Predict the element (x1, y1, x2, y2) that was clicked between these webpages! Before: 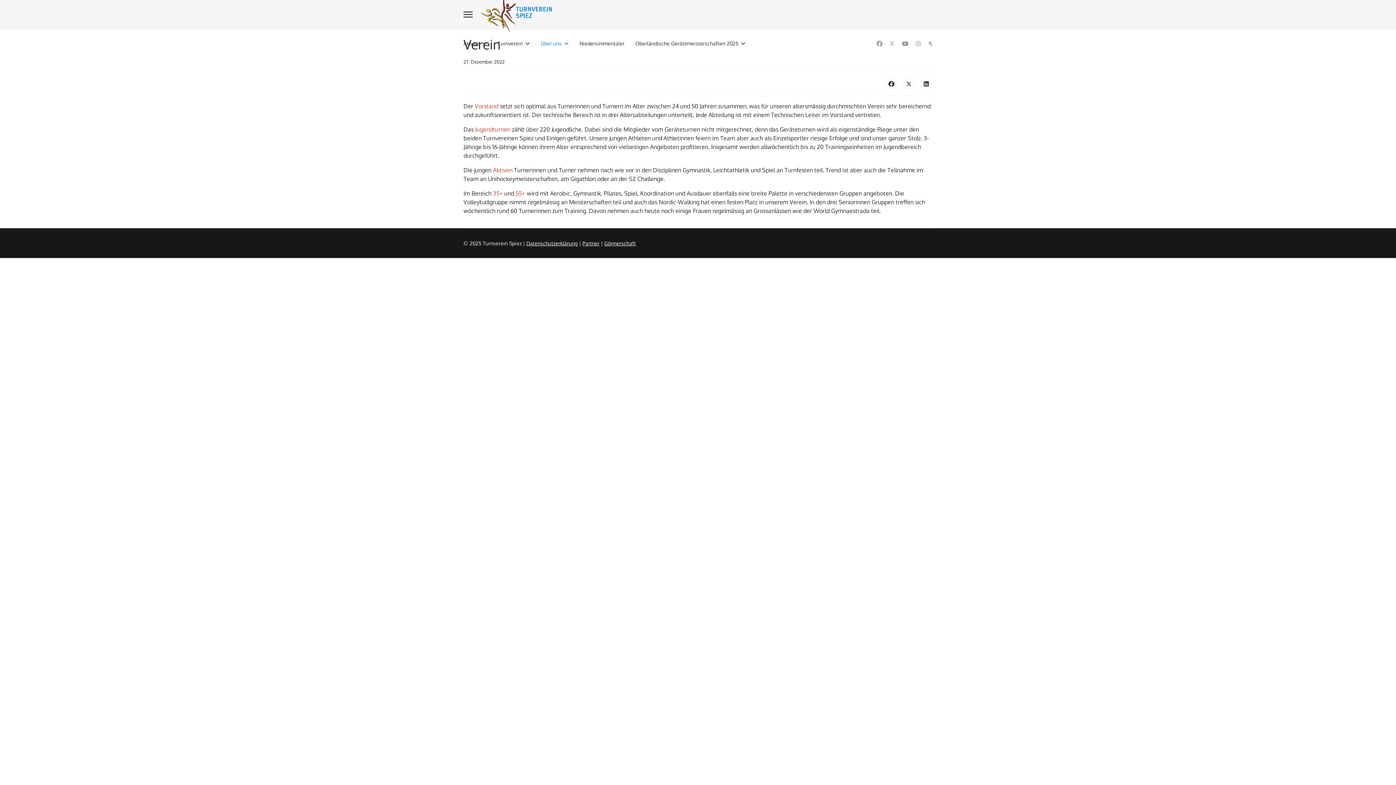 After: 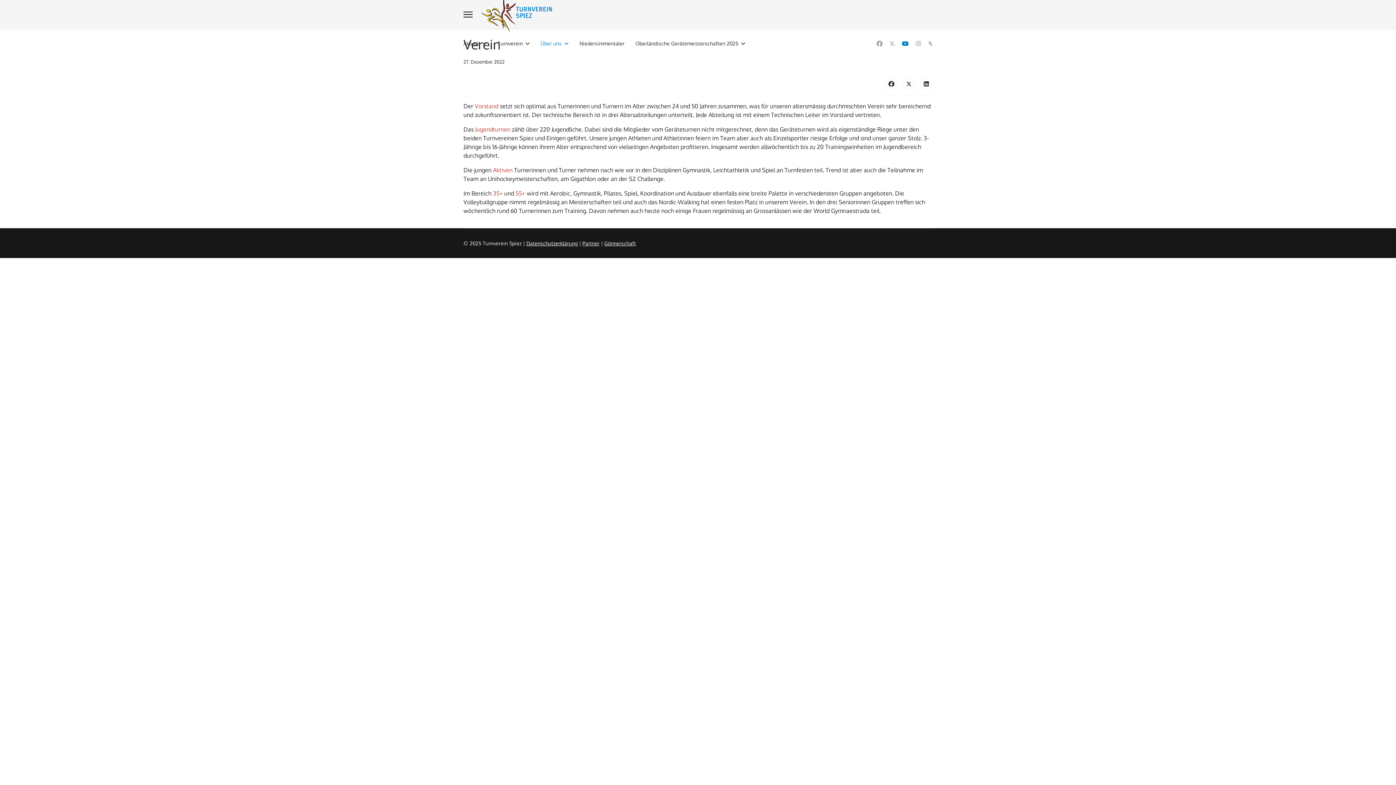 Action: bbox: (902, 40, 908, 47) label: Youtube